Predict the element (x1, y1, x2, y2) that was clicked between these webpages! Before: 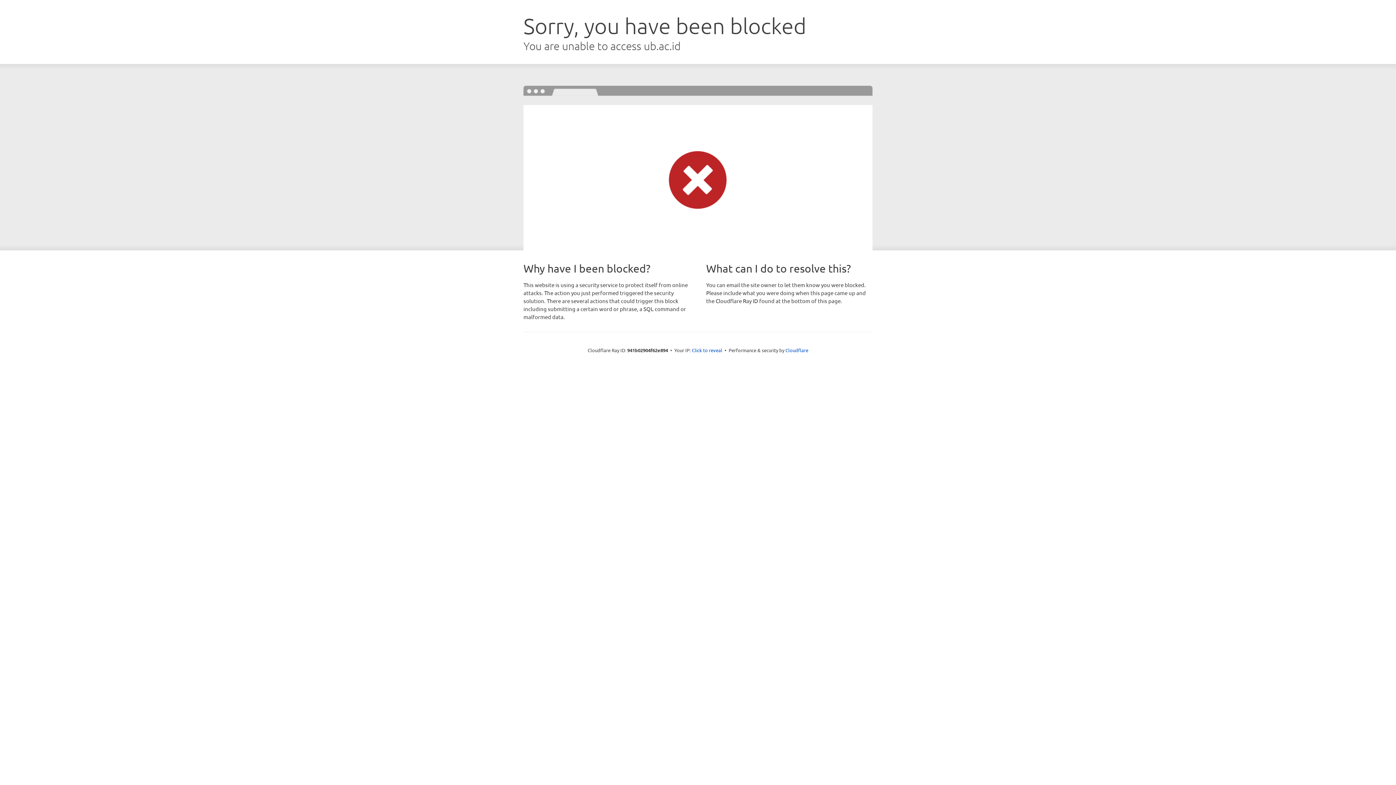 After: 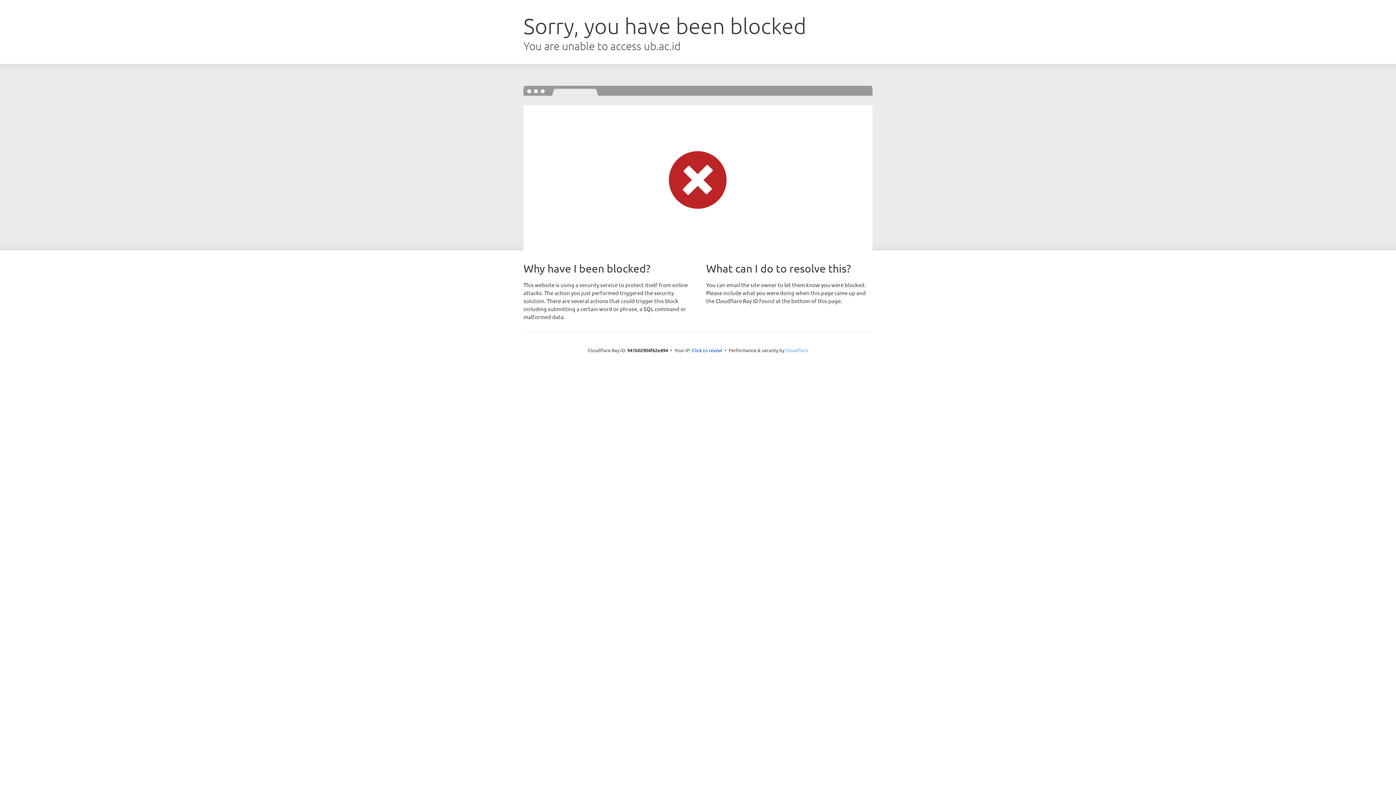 Action: label: Cloudflare bbox: (785, 347, 808, 353)